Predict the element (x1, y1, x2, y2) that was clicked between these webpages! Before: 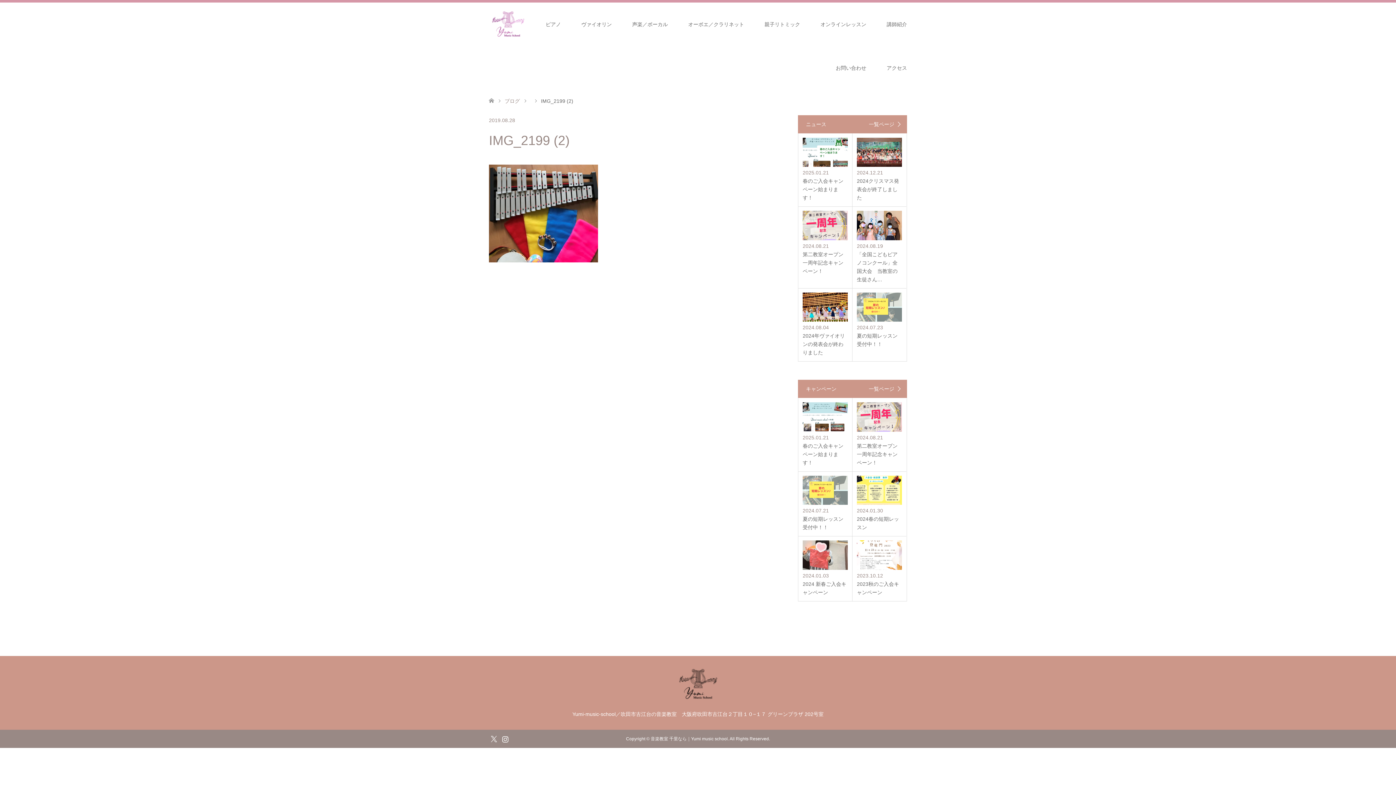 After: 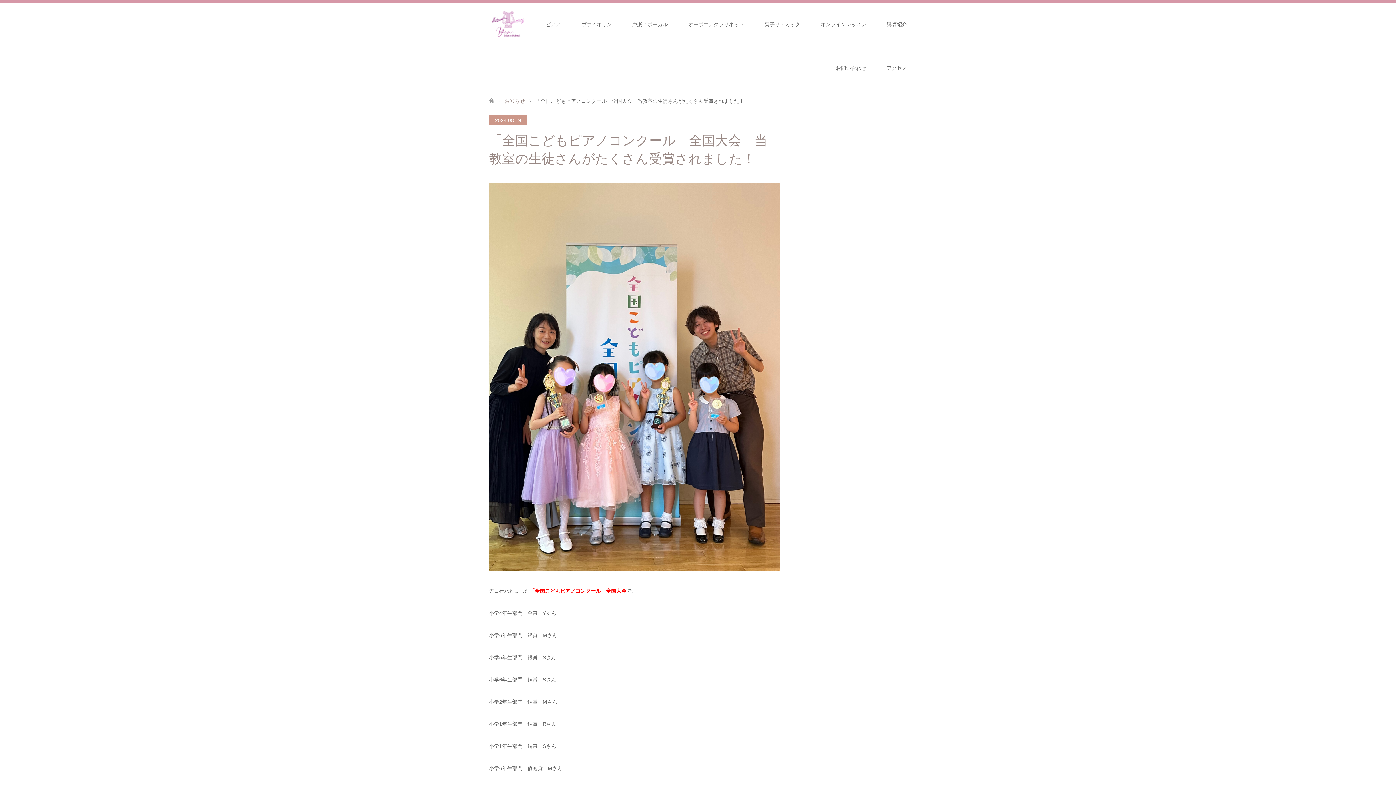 Action: bbox: (857, 211, 902, 283) label: 2024.08.19

「全国こどもピアノコンクール」全国大会　当教室の生徒さん…